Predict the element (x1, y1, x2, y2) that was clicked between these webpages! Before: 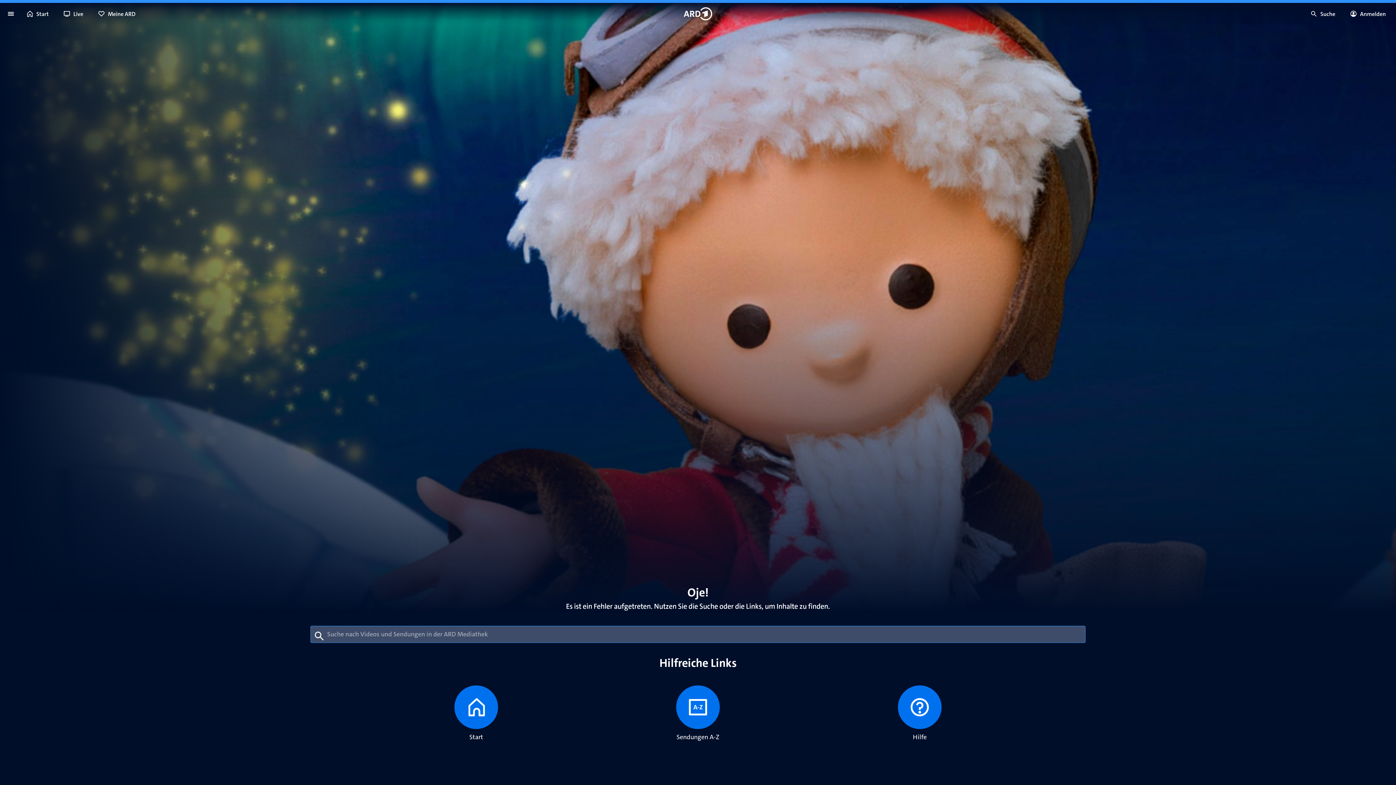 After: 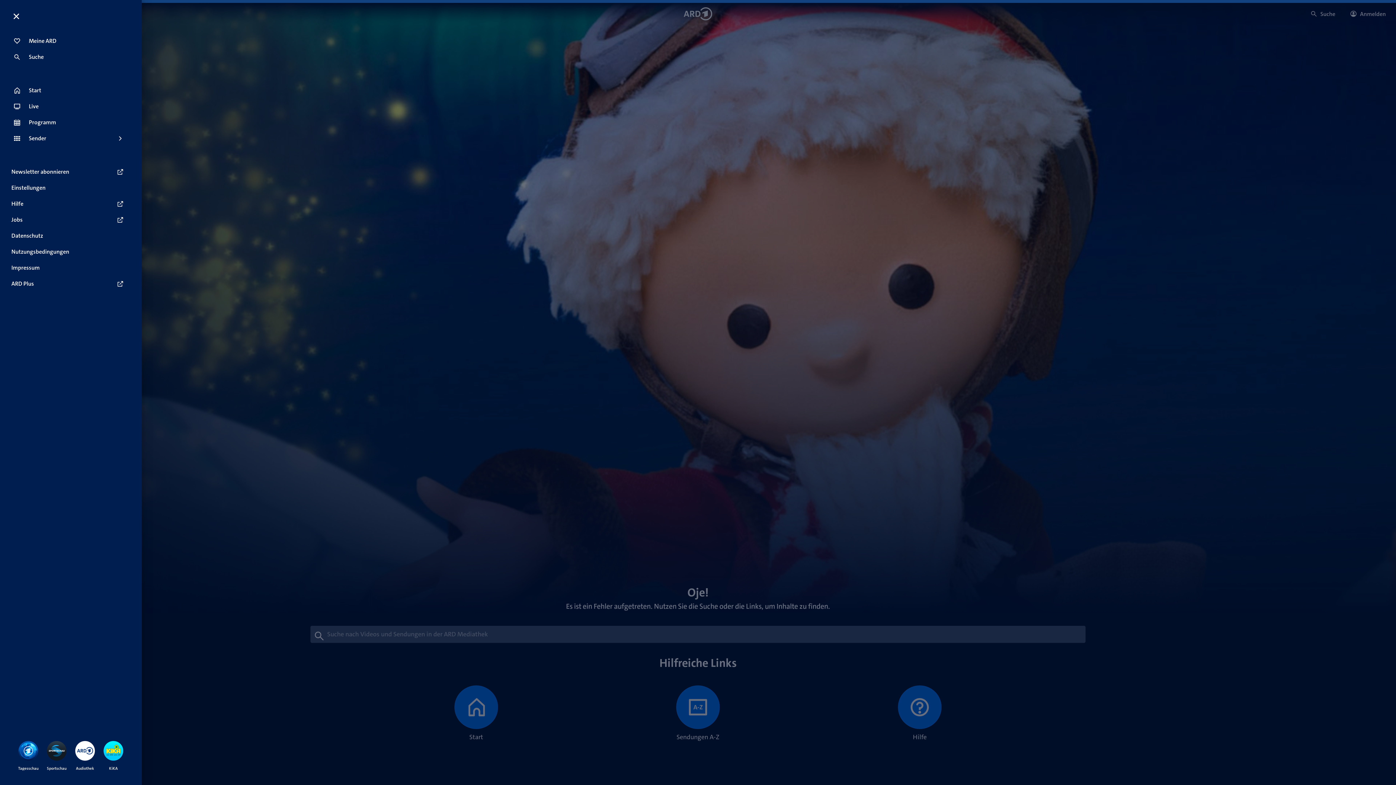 Action: bbox: (2, 5, 18, 21)